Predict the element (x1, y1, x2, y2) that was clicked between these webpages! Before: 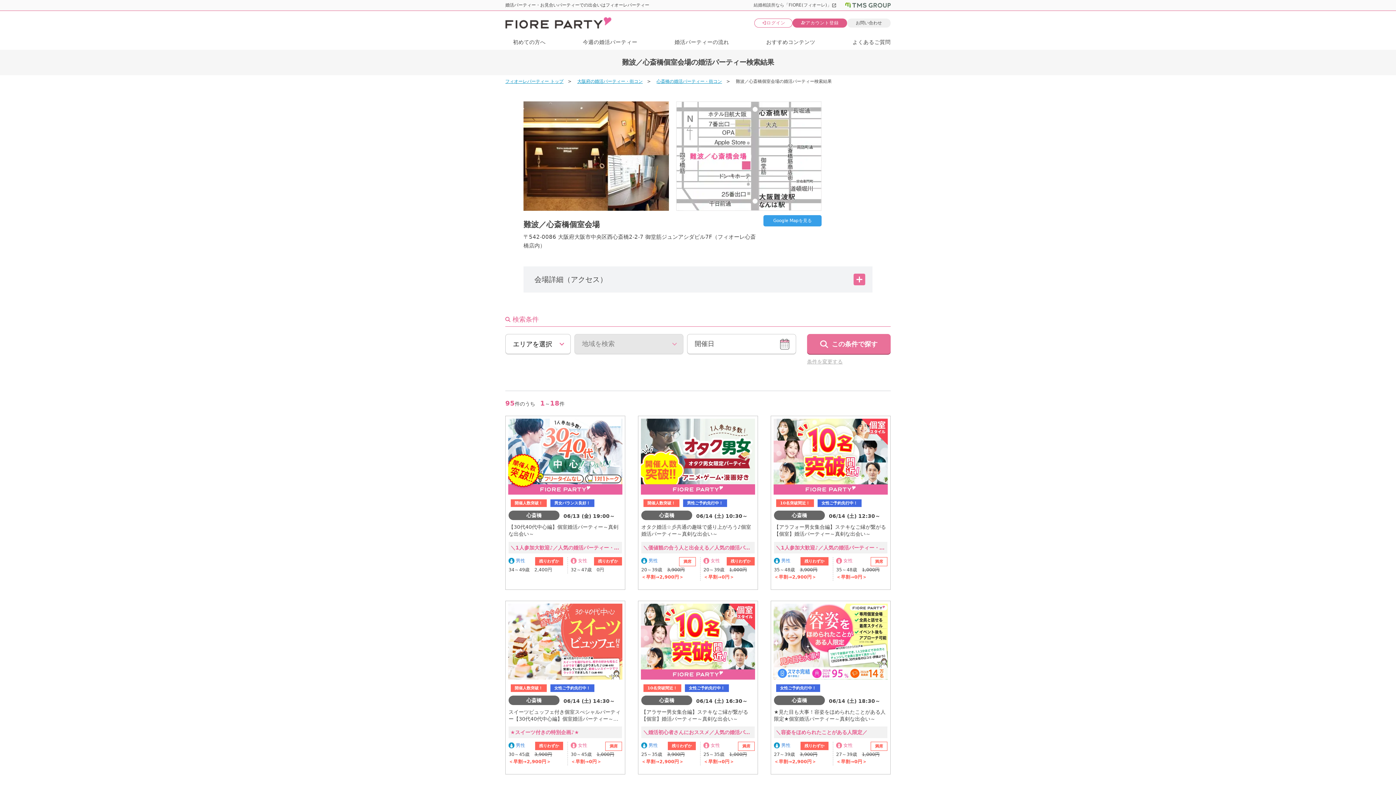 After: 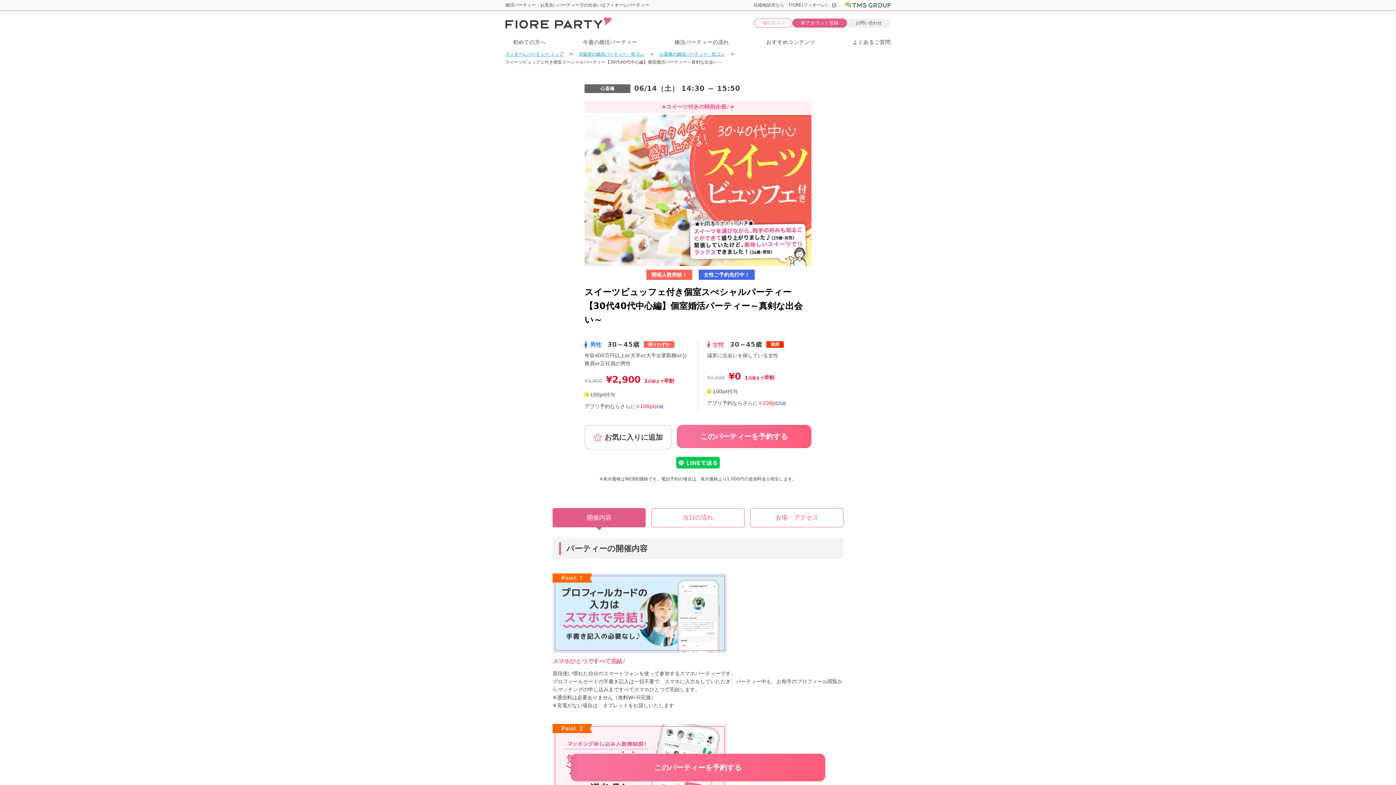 Action: bbox: (505, 601, 625, 774)